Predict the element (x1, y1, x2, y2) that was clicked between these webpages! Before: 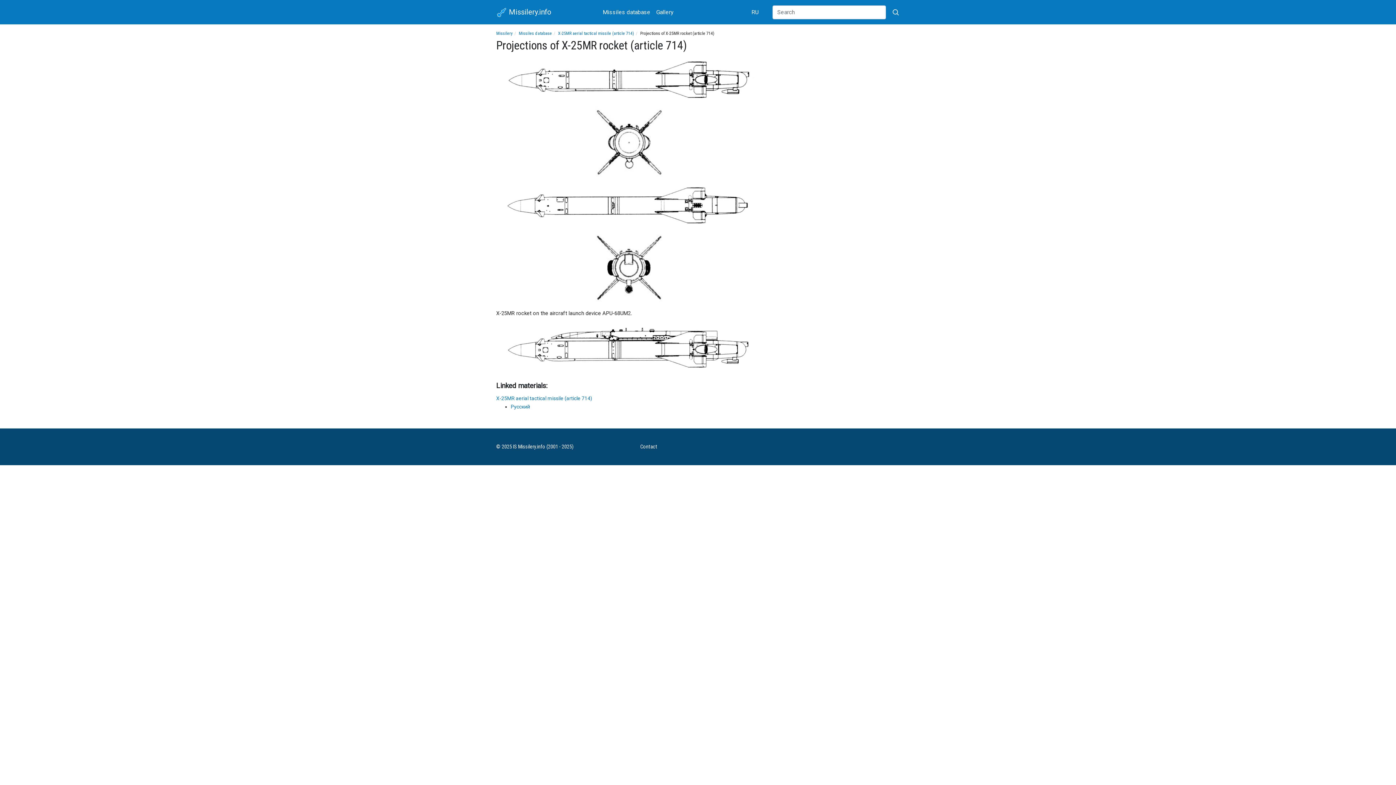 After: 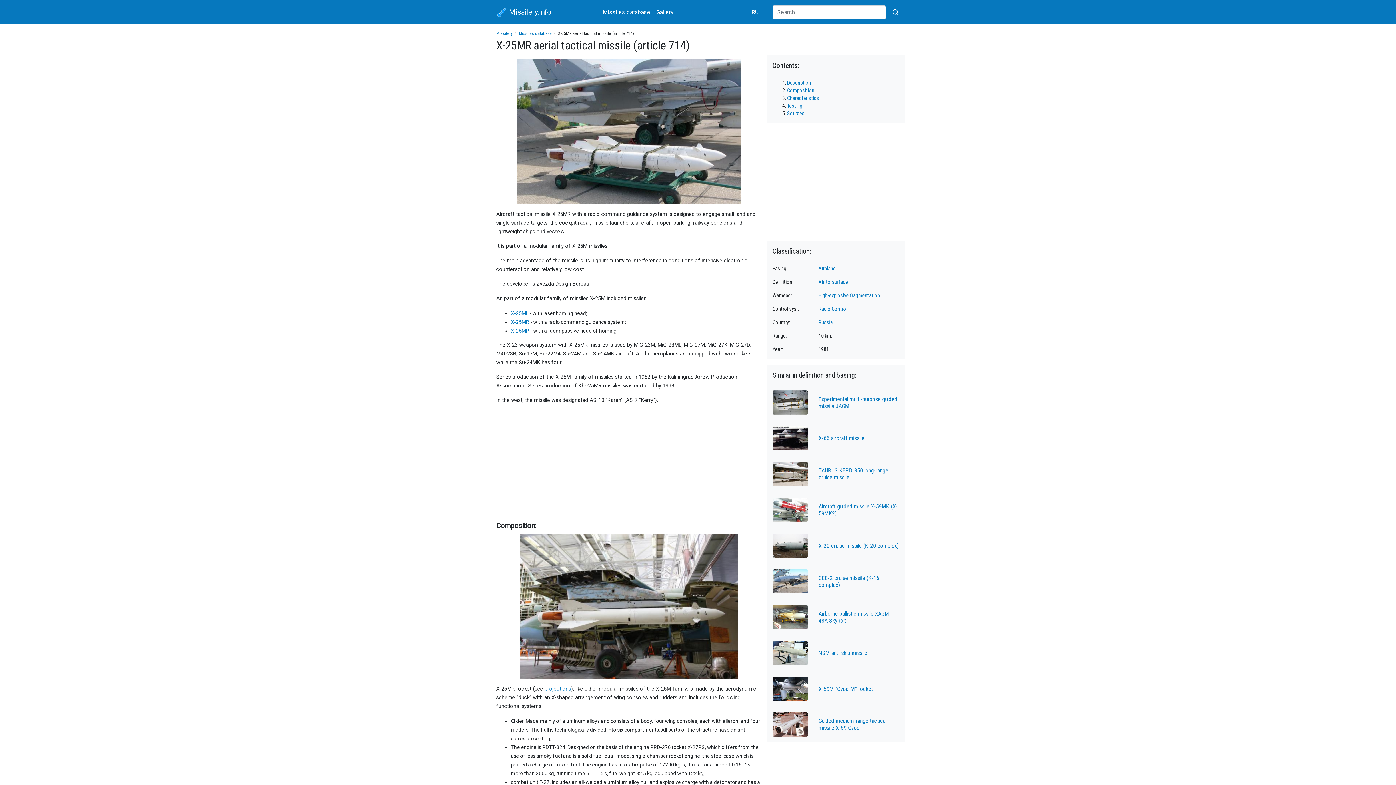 Action: label: X-25MR aerial tactical missile (article 714) bbox: (496, 395, 592, 401)